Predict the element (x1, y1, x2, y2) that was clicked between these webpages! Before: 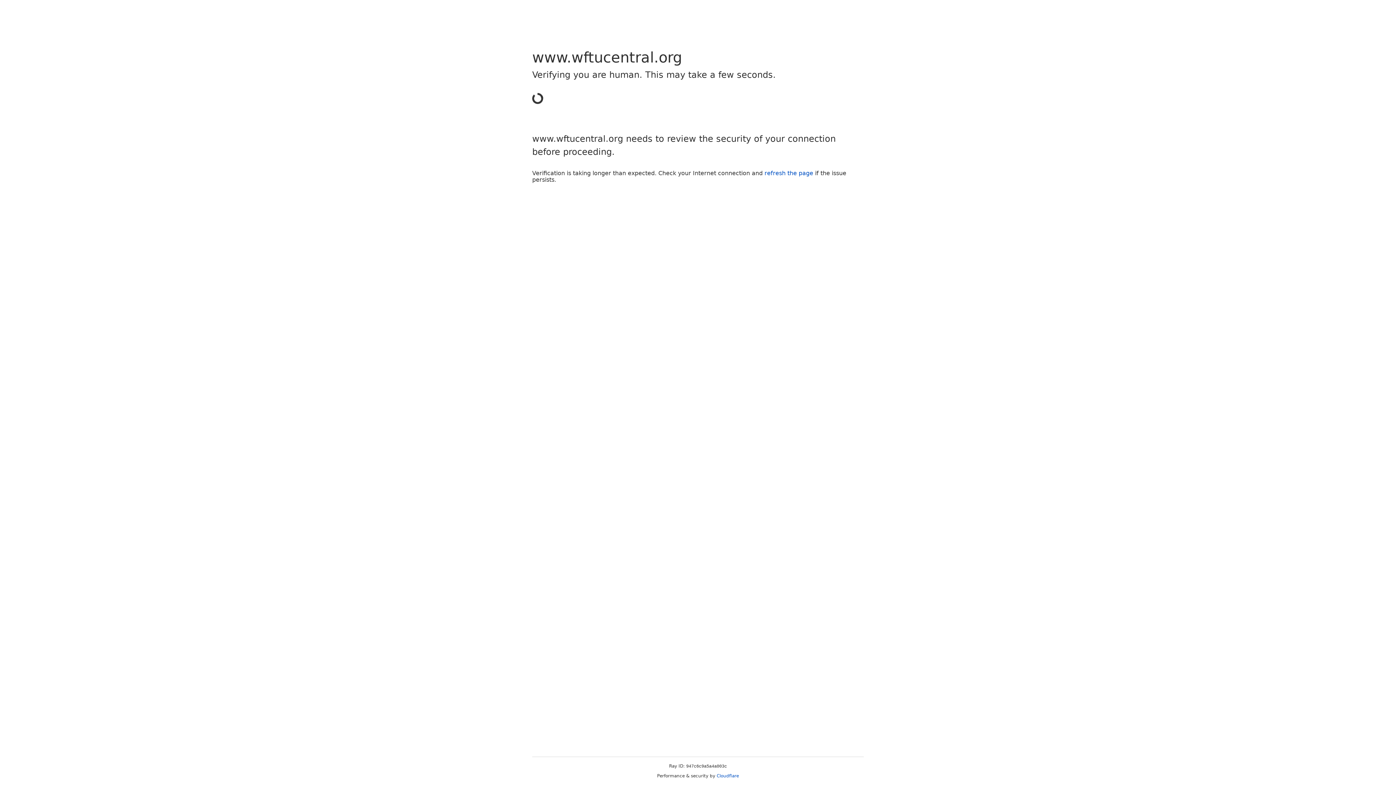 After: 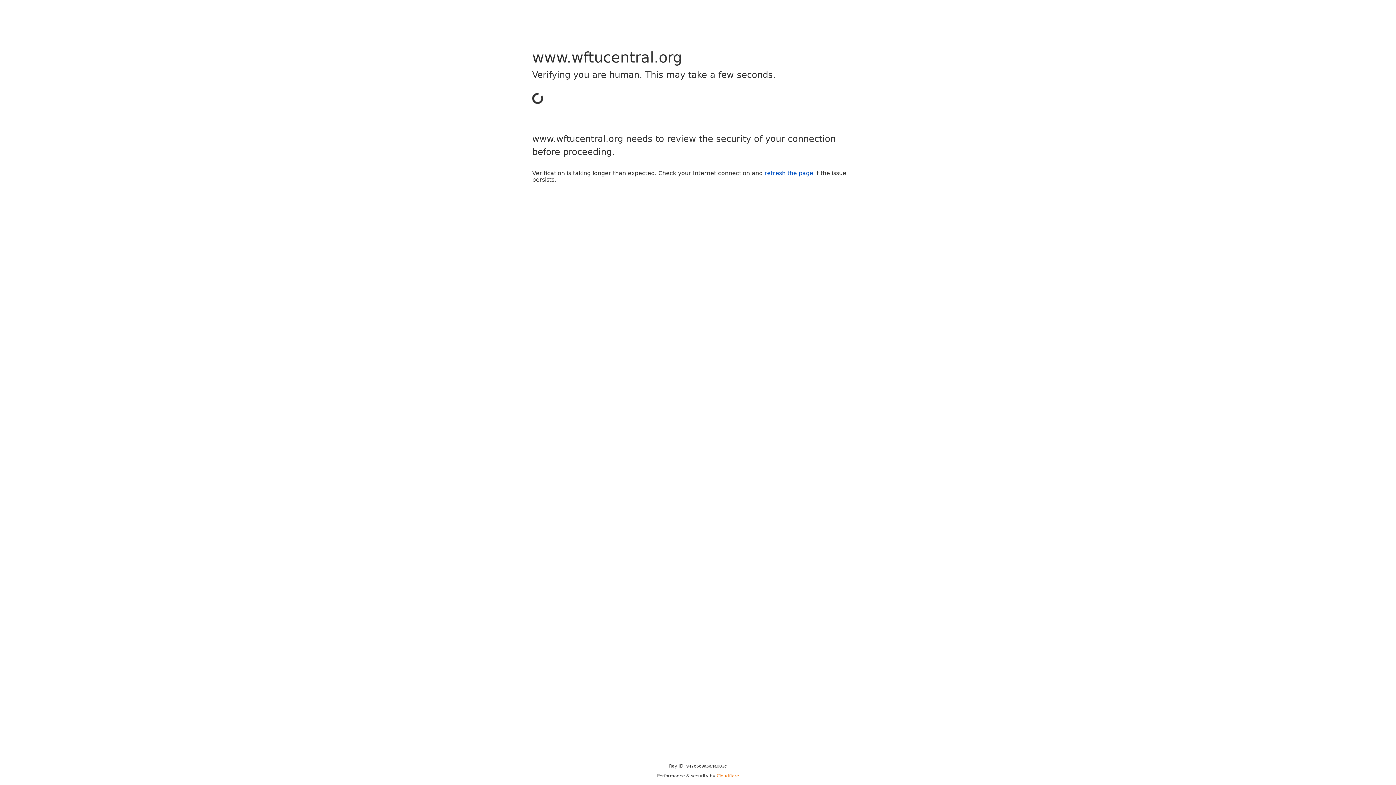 Action: bbox: (716, 773, 739, 778) label: Cloudflare